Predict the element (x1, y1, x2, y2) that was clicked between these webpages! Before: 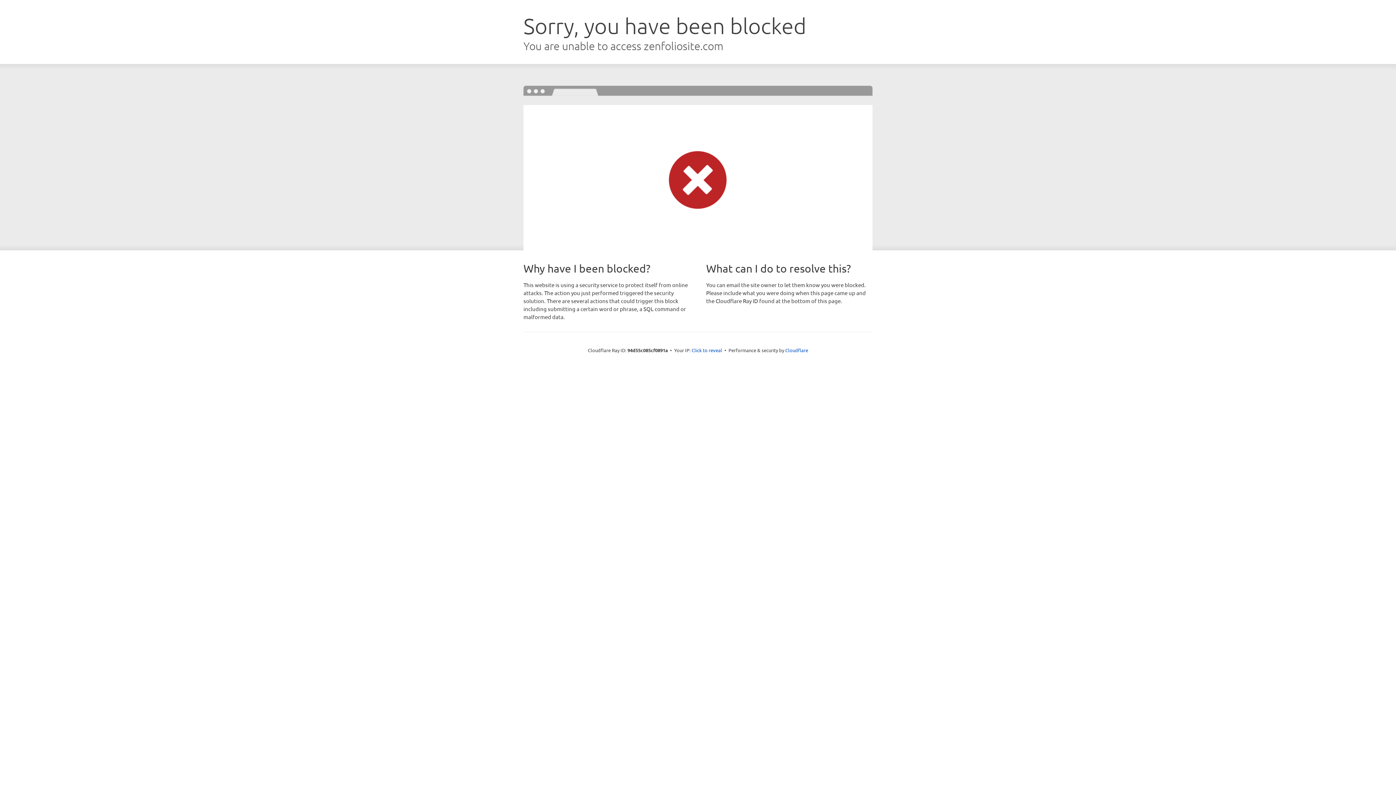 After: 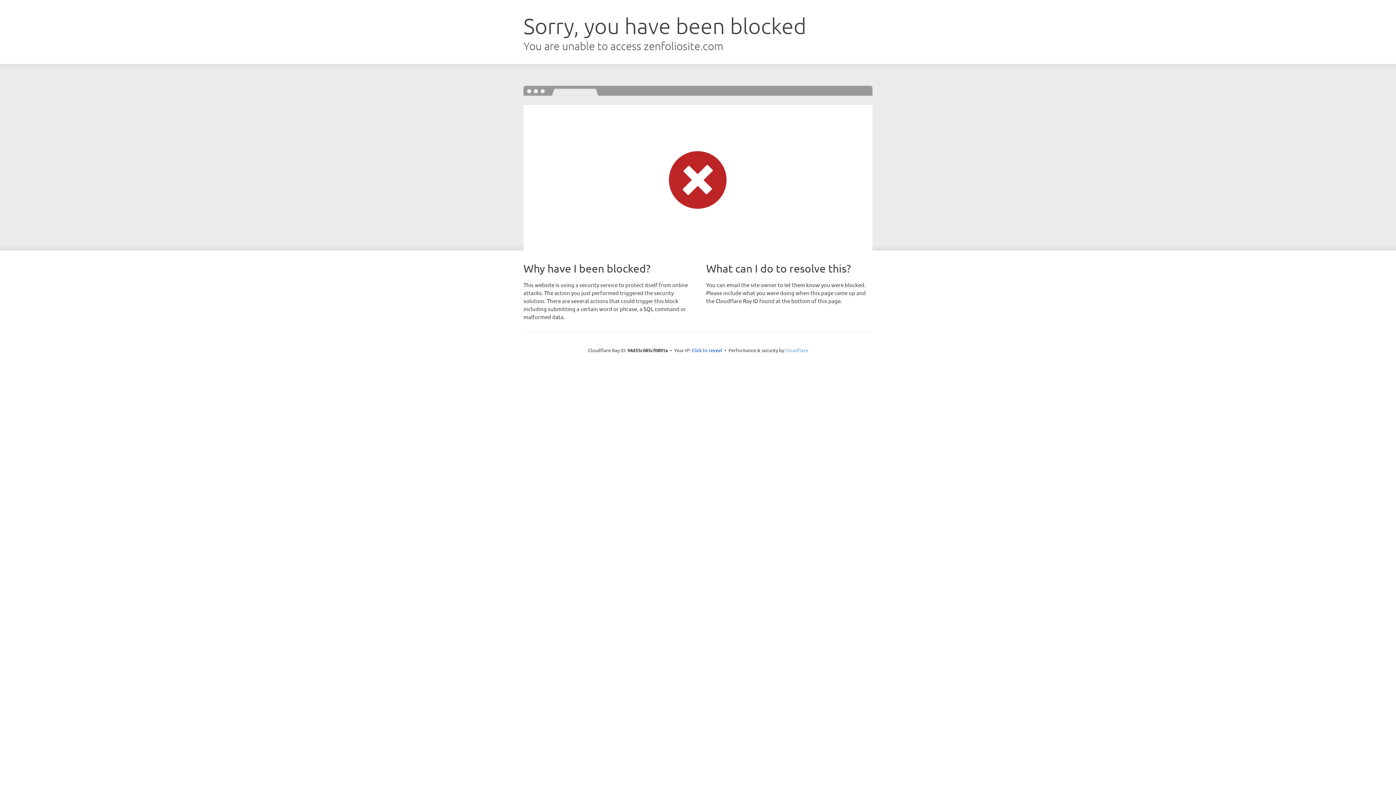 Action: bbox: (785, 347, 808, 353) label: Cloudflare